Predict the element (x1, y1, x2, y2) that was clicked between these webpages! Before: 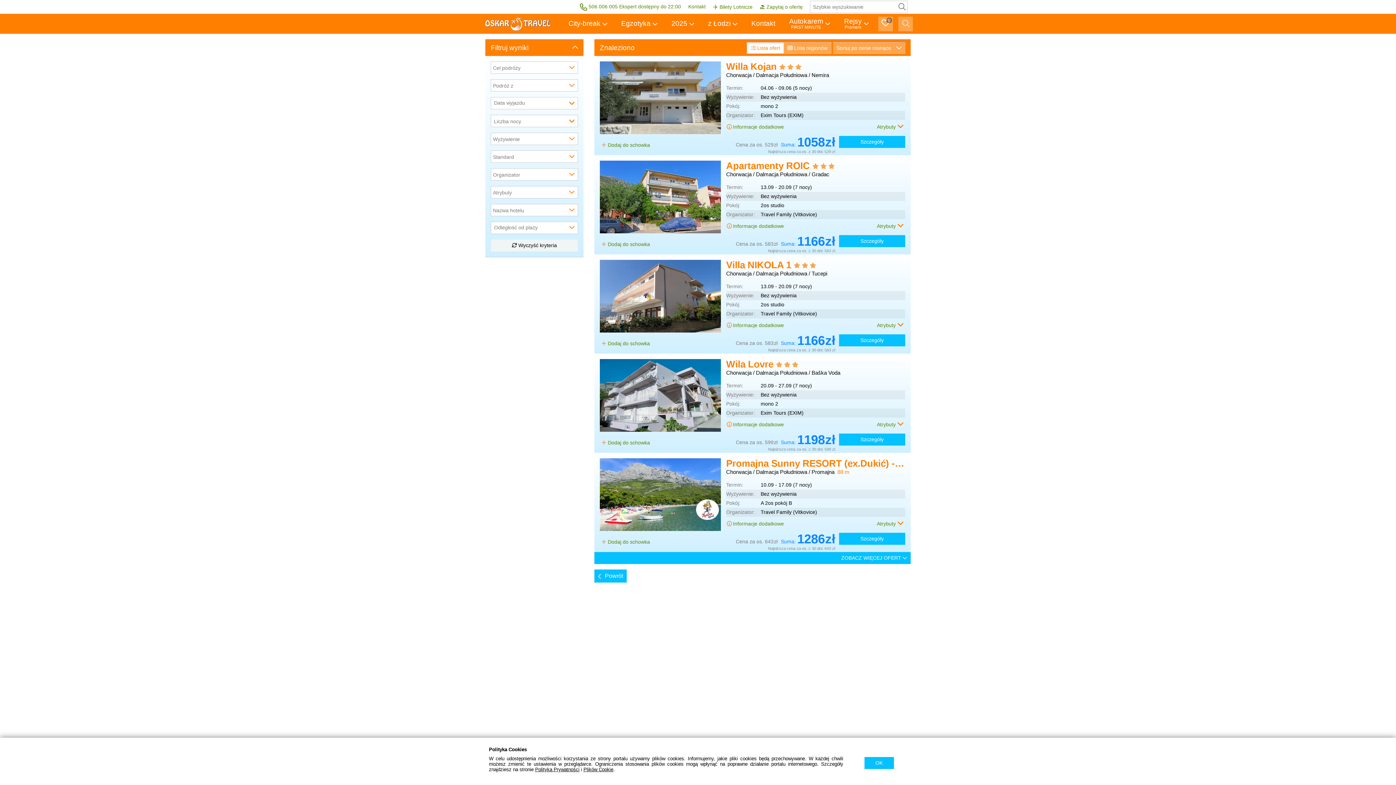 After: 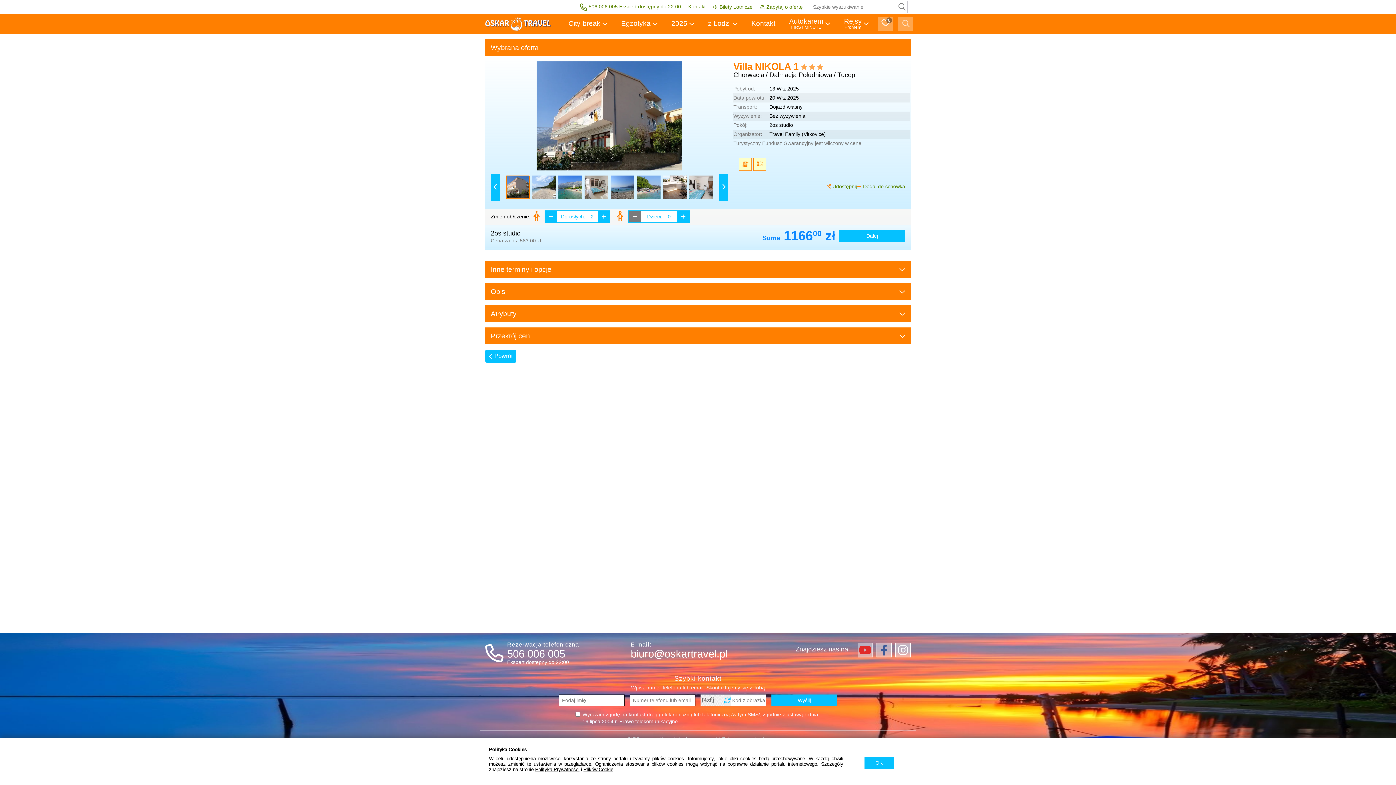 Action: bbox: (726, 260, 905, 270) label: Villa NIKOLA 1   